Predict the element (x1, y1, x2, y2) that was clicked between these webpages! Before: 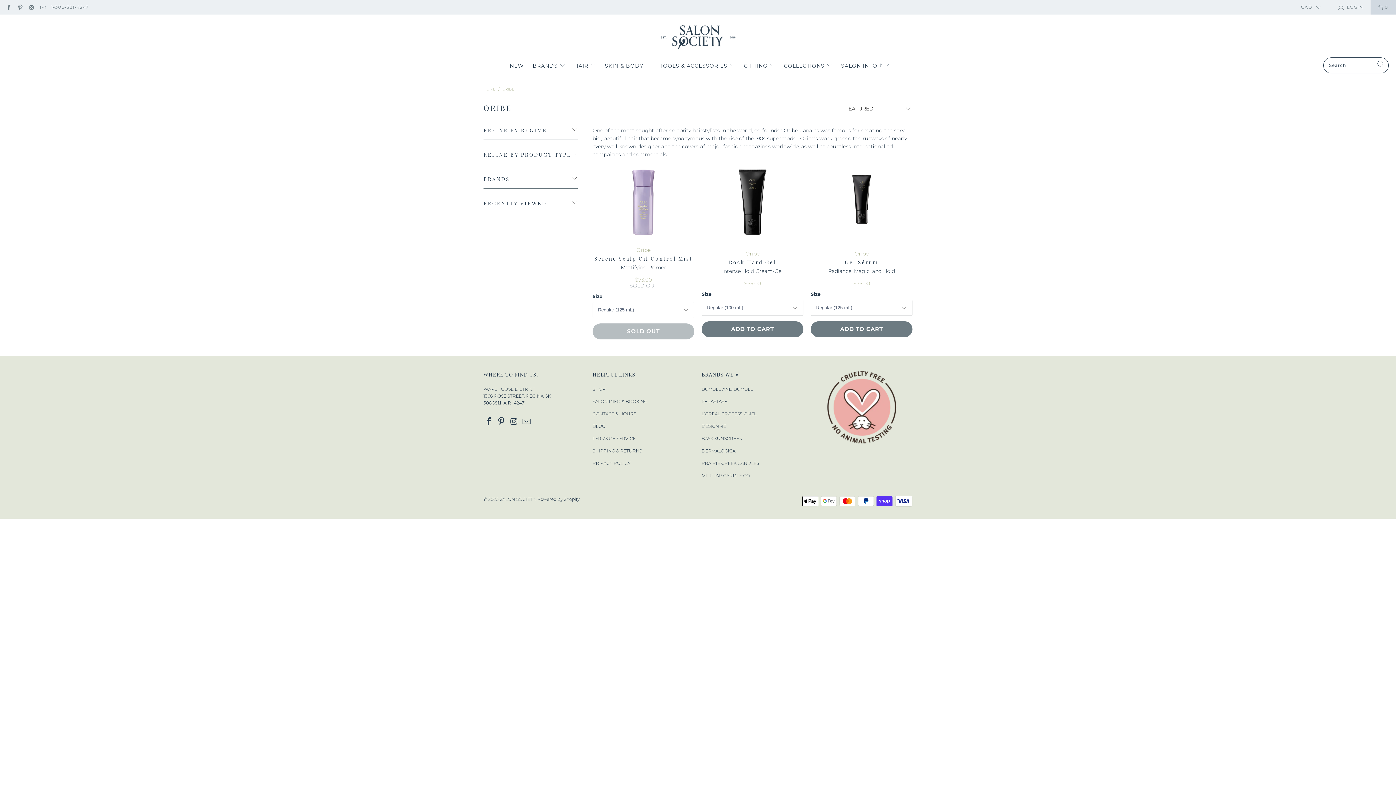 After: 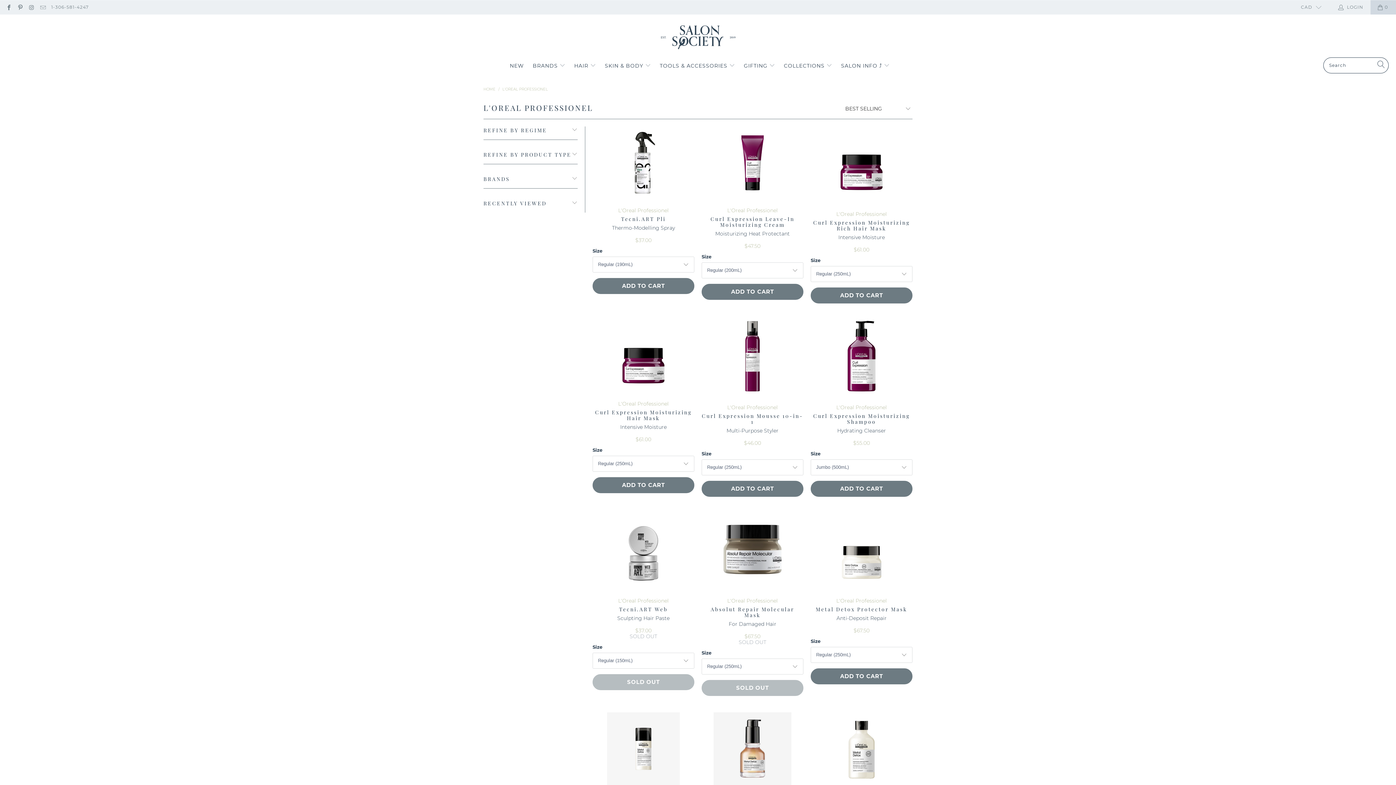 Action: bbox: (701, 483, 756, 489) label: L'OREAL PROFESSIONEL